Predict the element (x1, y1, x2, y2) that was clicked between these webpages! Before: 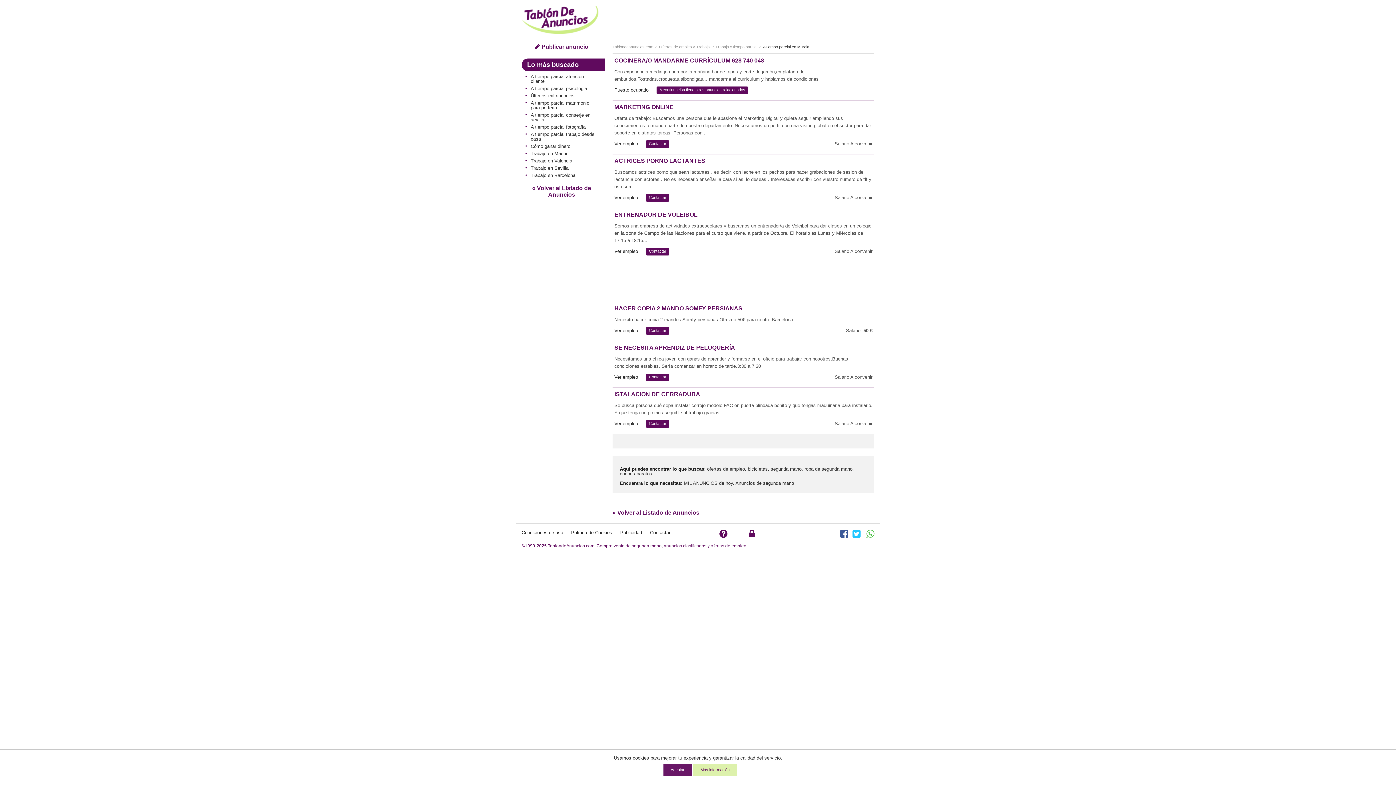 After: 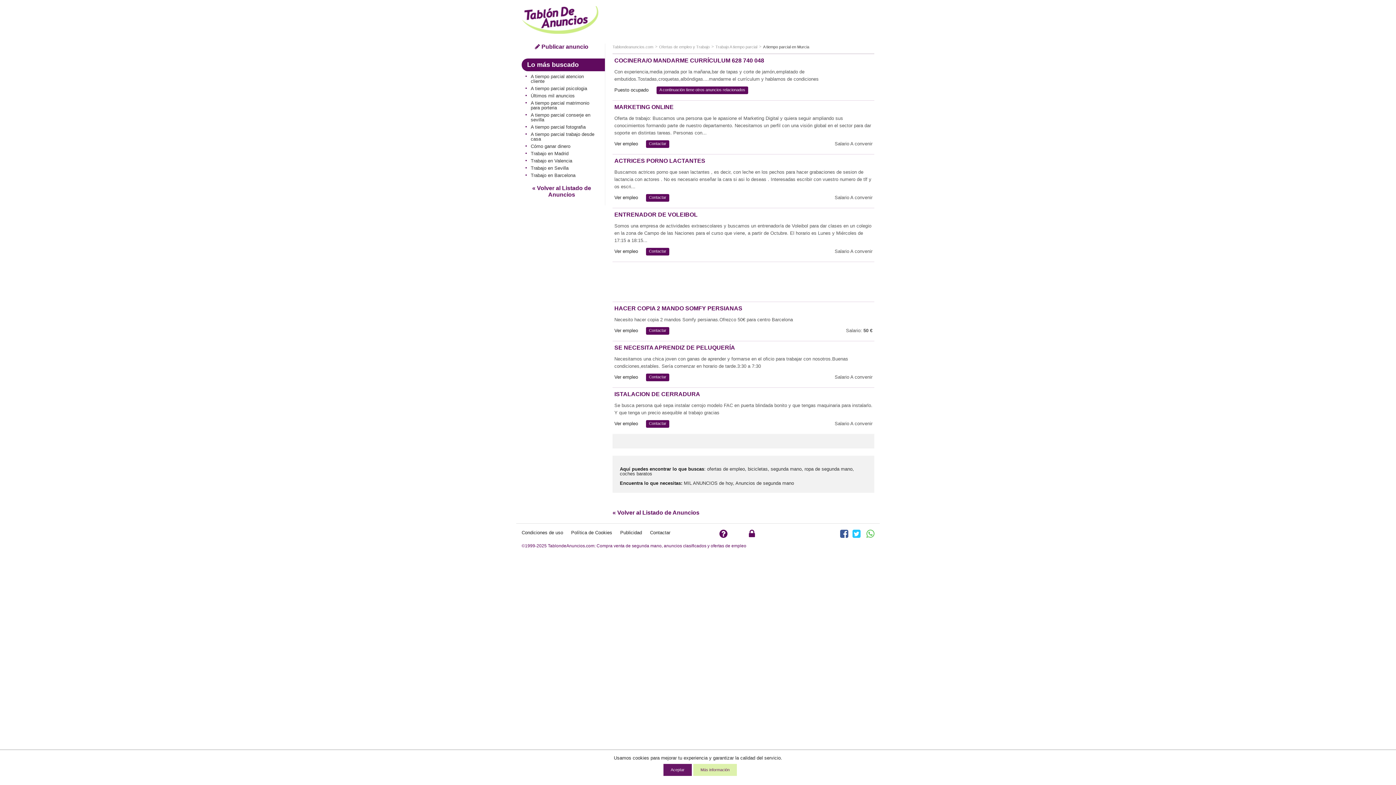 Action: bbox: (840, 533, 848, 538)